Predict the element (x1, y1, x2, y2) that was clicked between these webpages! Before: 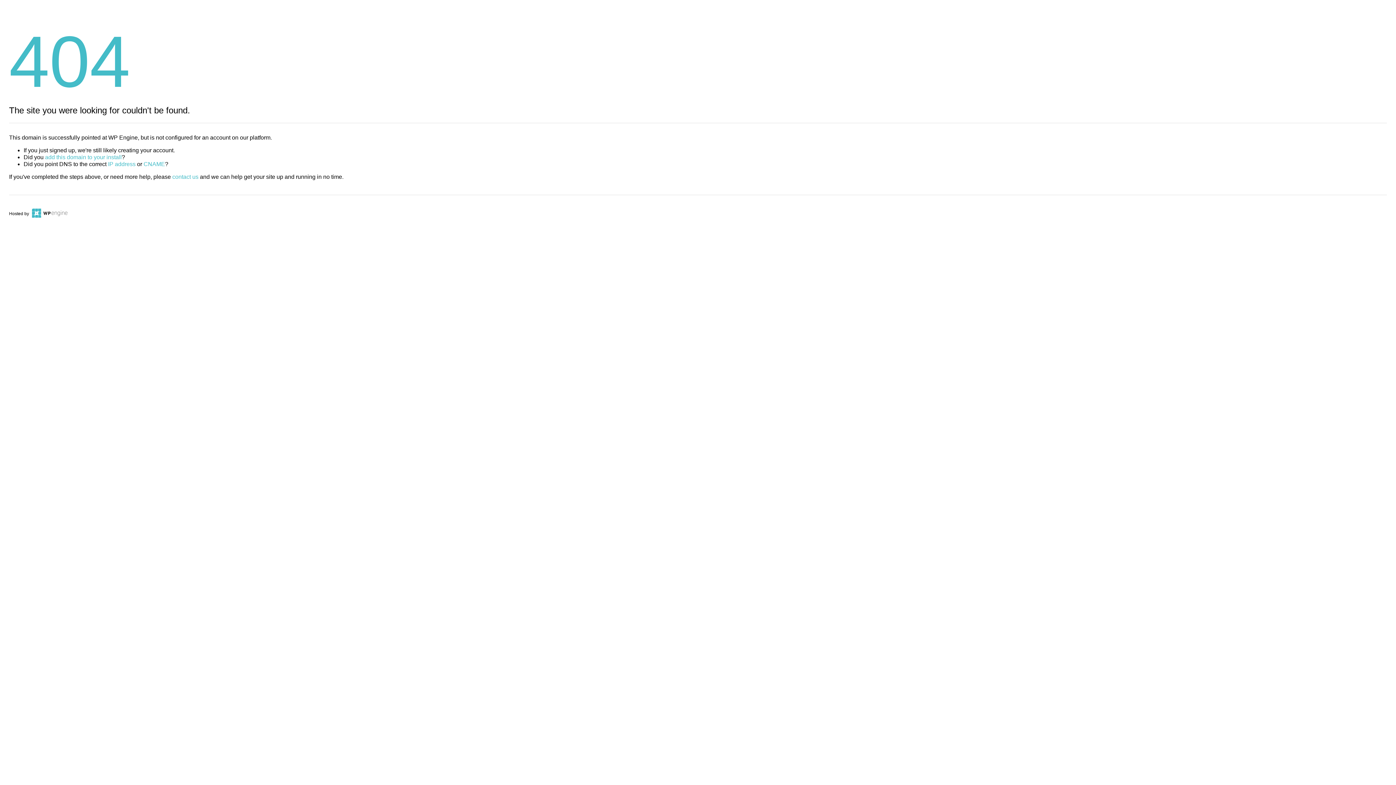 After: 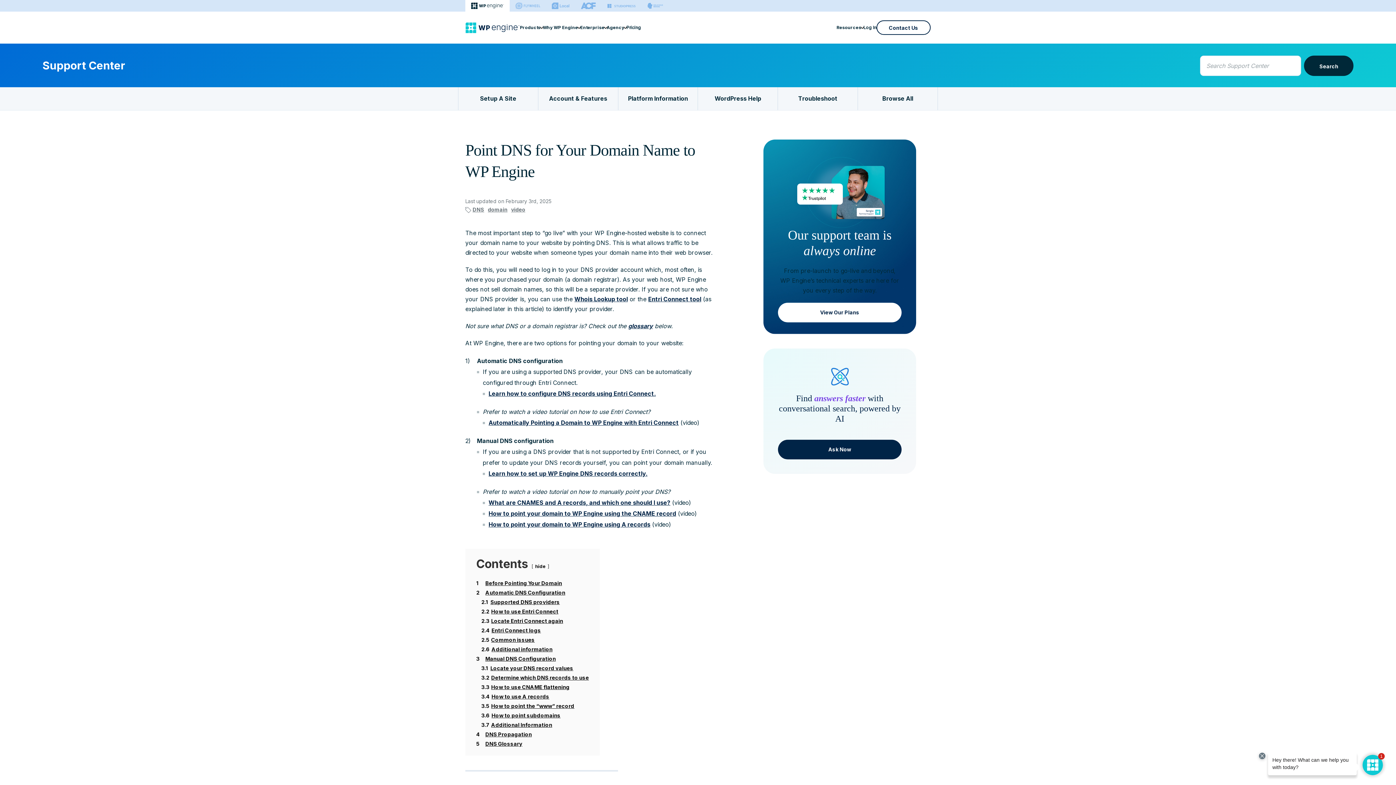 Action: bbox: (143, 161, 165, 167) label: CNAME